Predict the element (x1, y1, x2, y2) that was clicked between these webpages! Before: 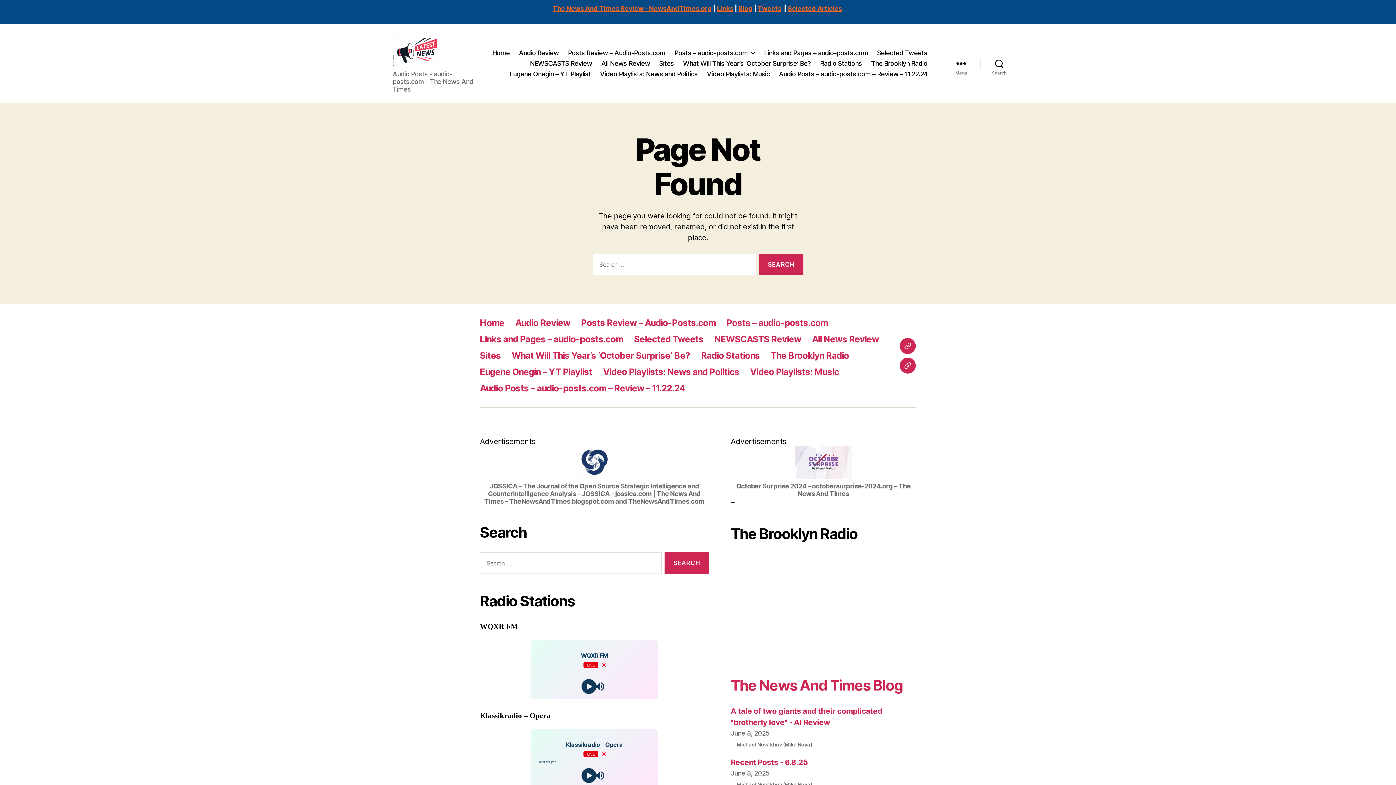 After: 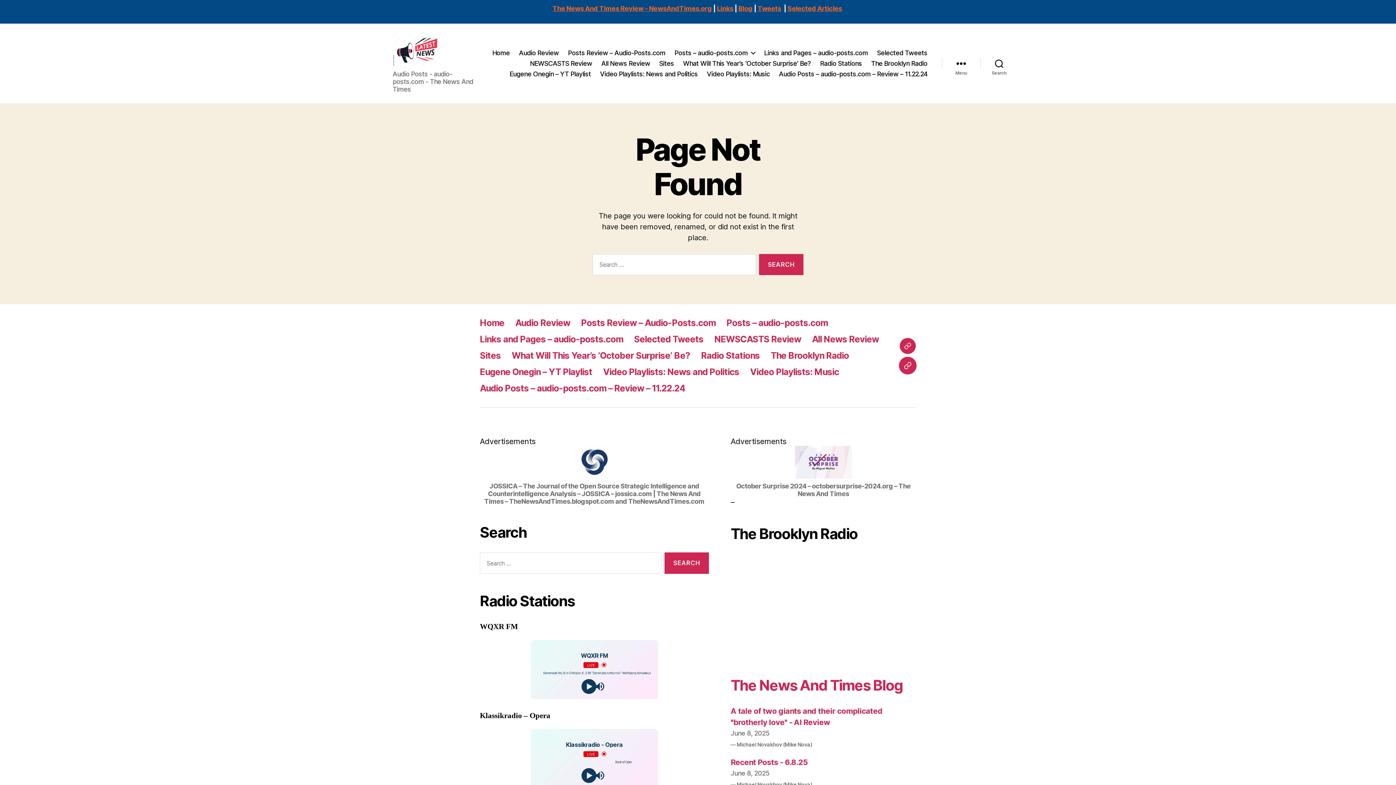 Action: bbox: (900, 357, 916, 373) label: Shared Links